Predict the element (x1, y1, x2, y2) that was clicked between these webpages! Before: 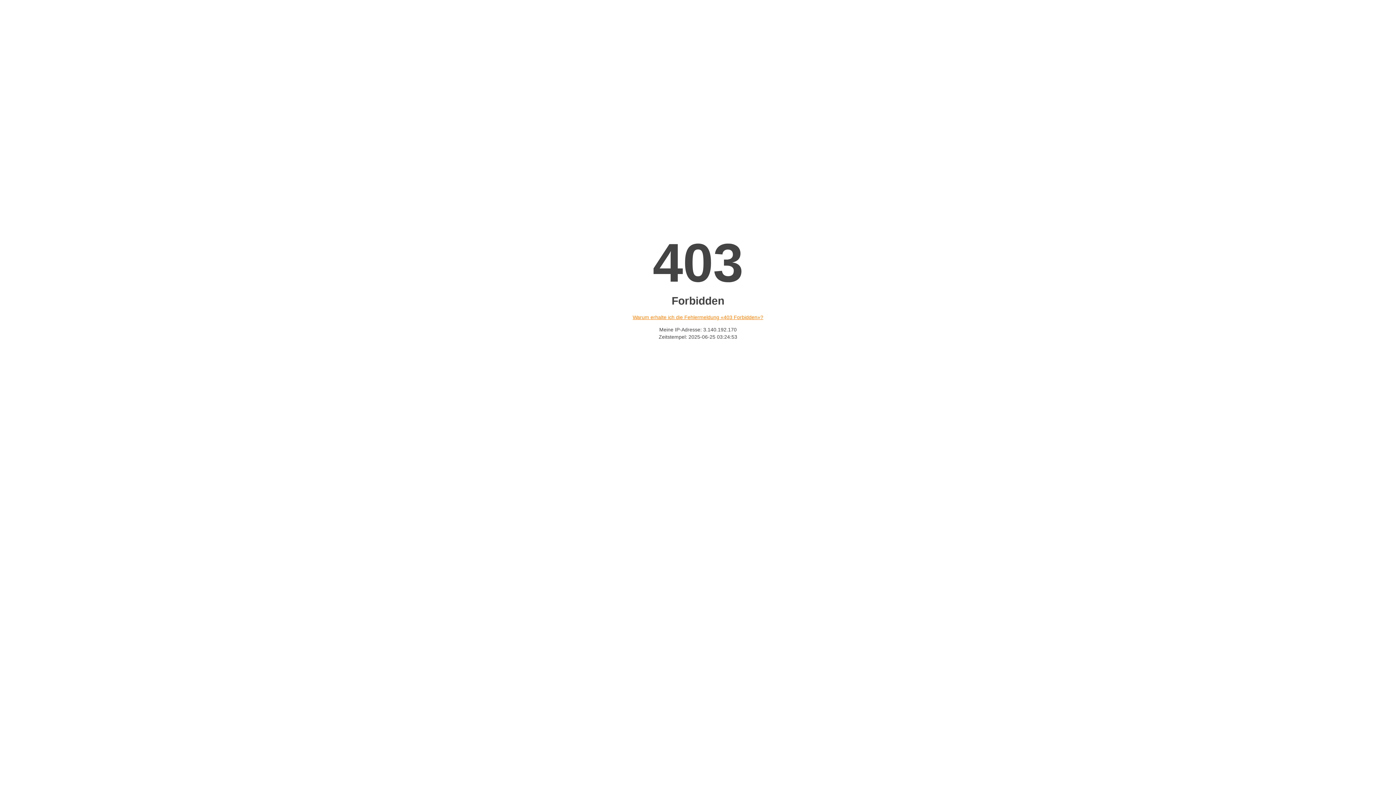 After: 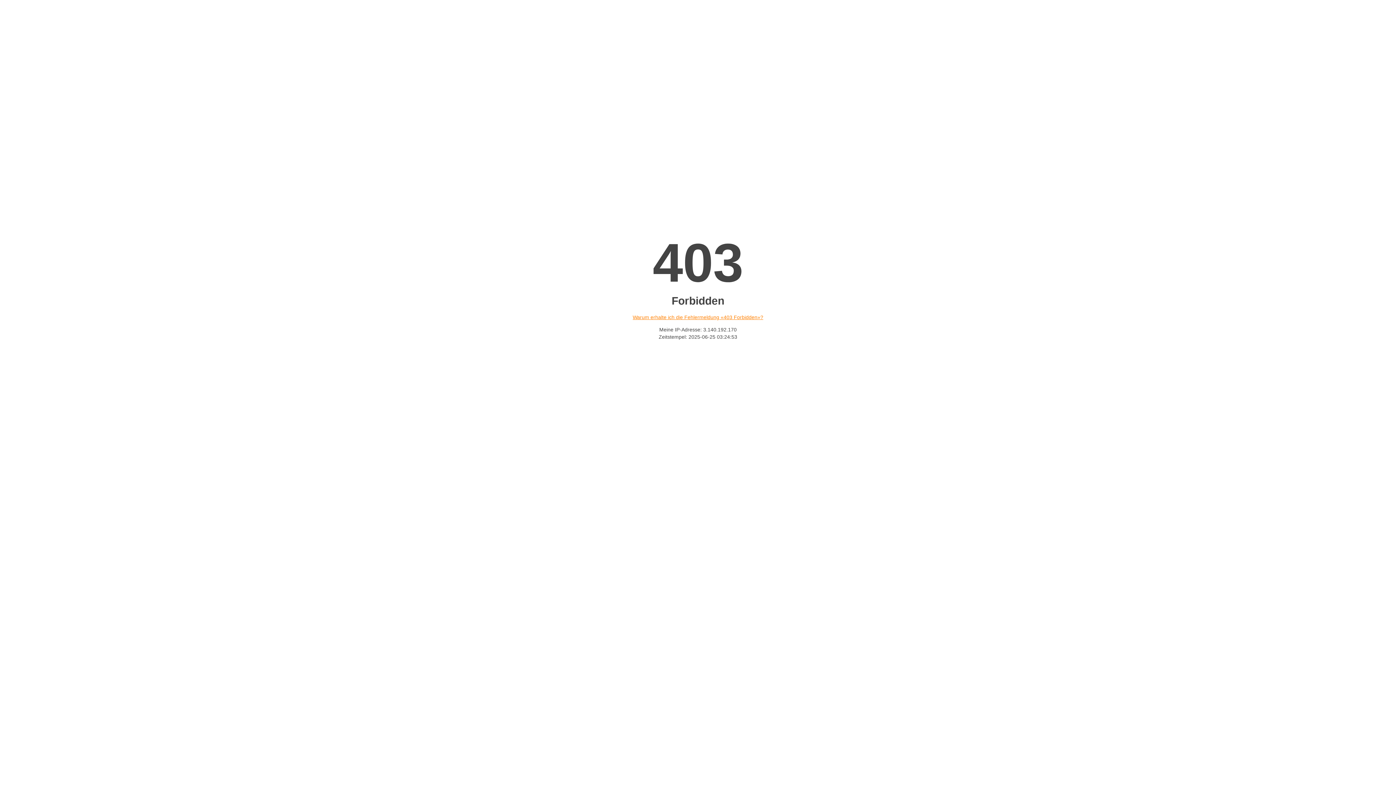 Action: bbox: (632, 314, 763, 320) label: Warum erhalte ich die Fehlermeldung «403 Forbidden»?